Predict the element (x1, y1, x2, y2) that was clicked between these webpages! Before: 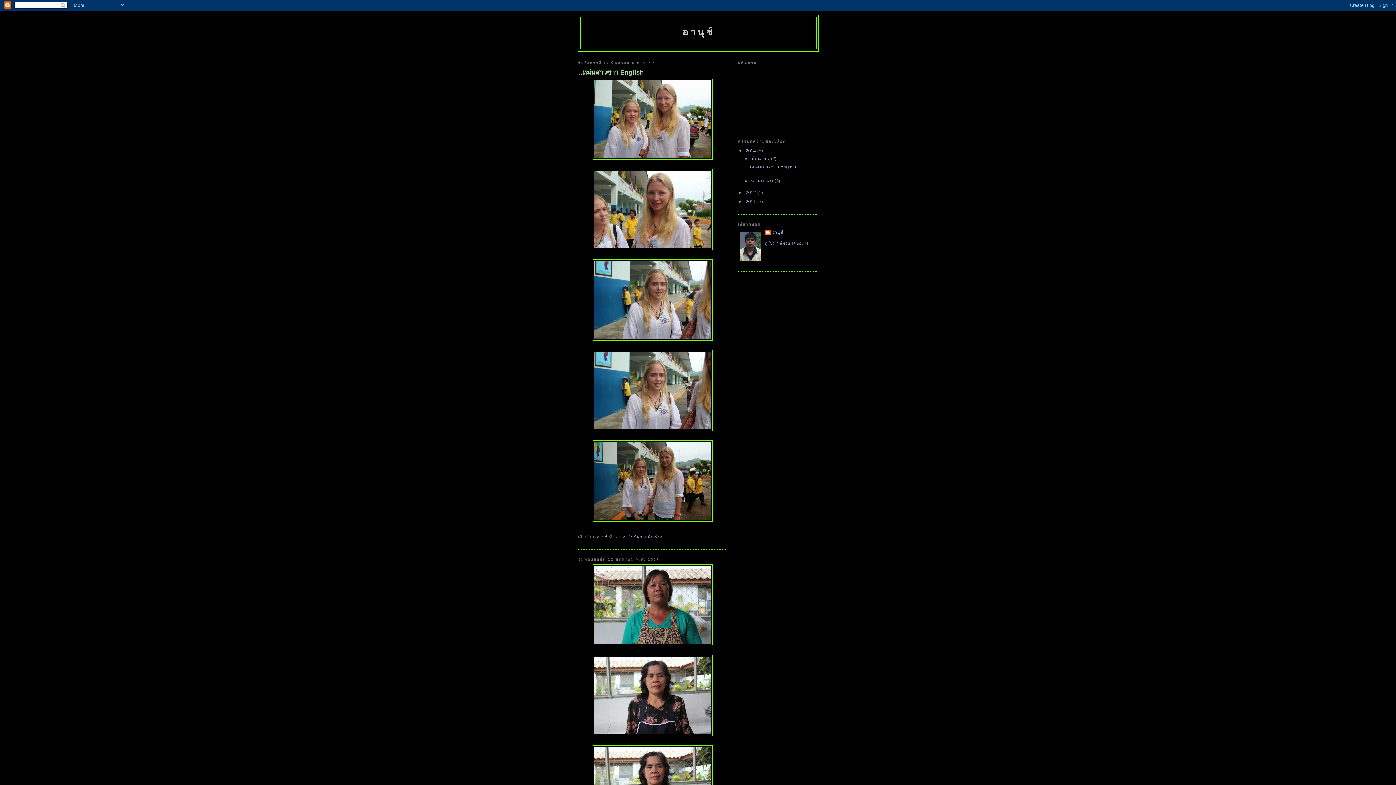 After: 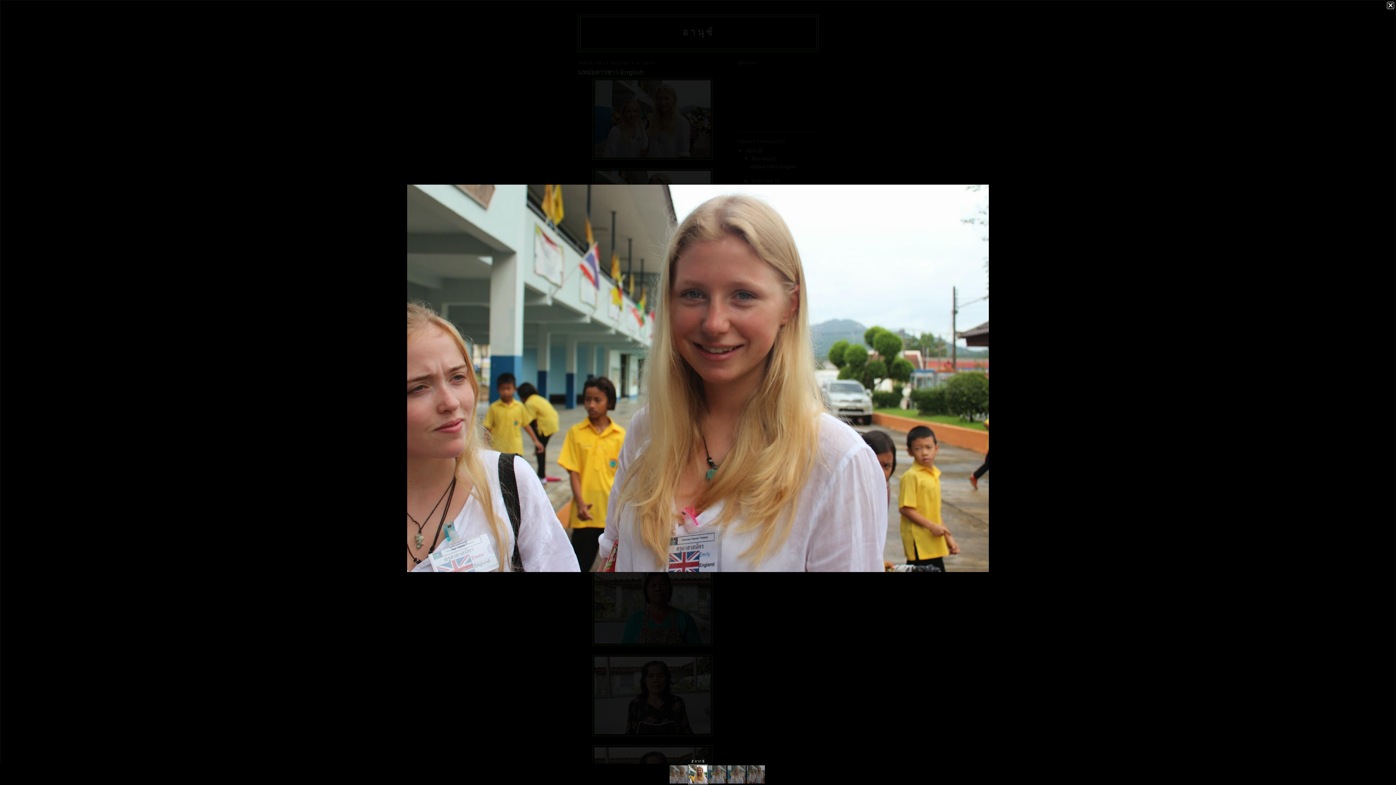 Action: bbox: (592, 245, 712, 251)